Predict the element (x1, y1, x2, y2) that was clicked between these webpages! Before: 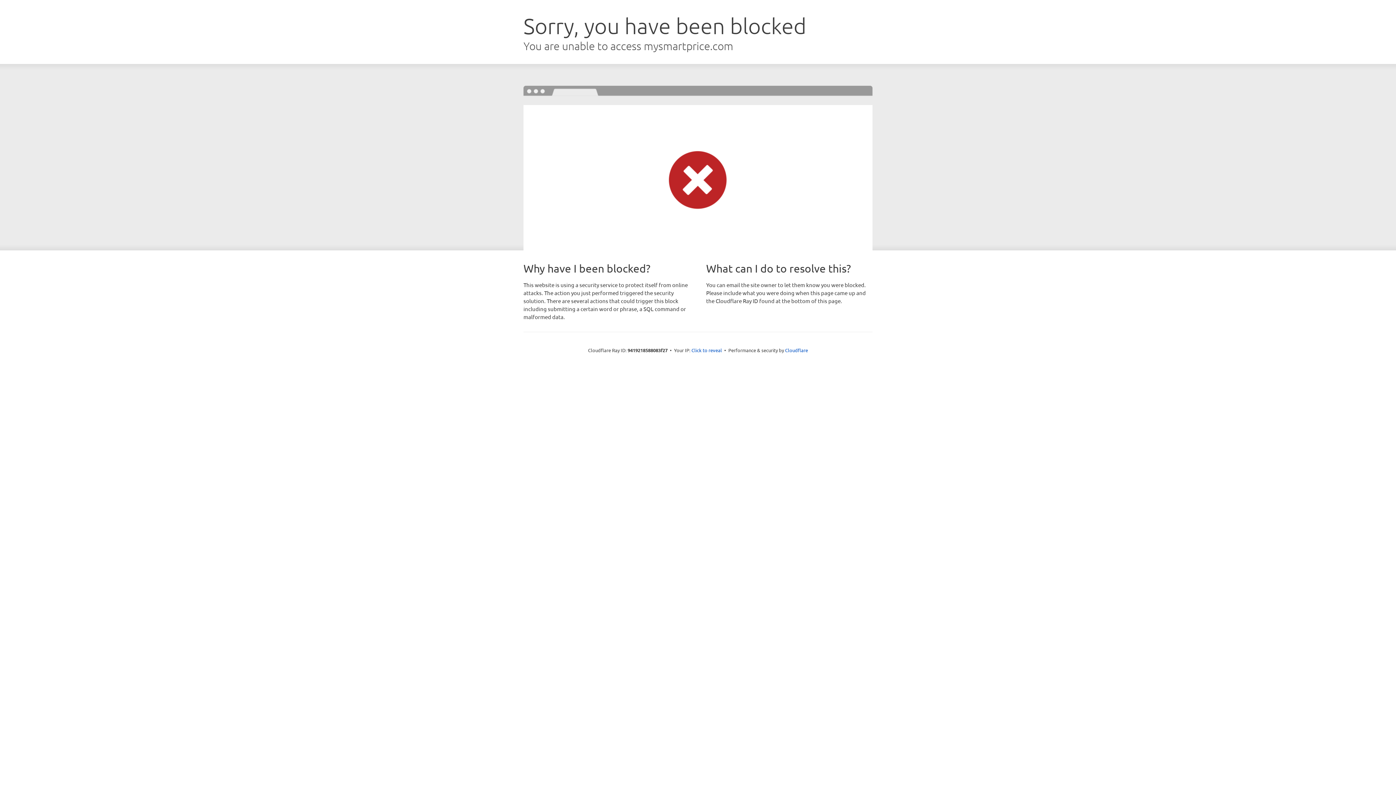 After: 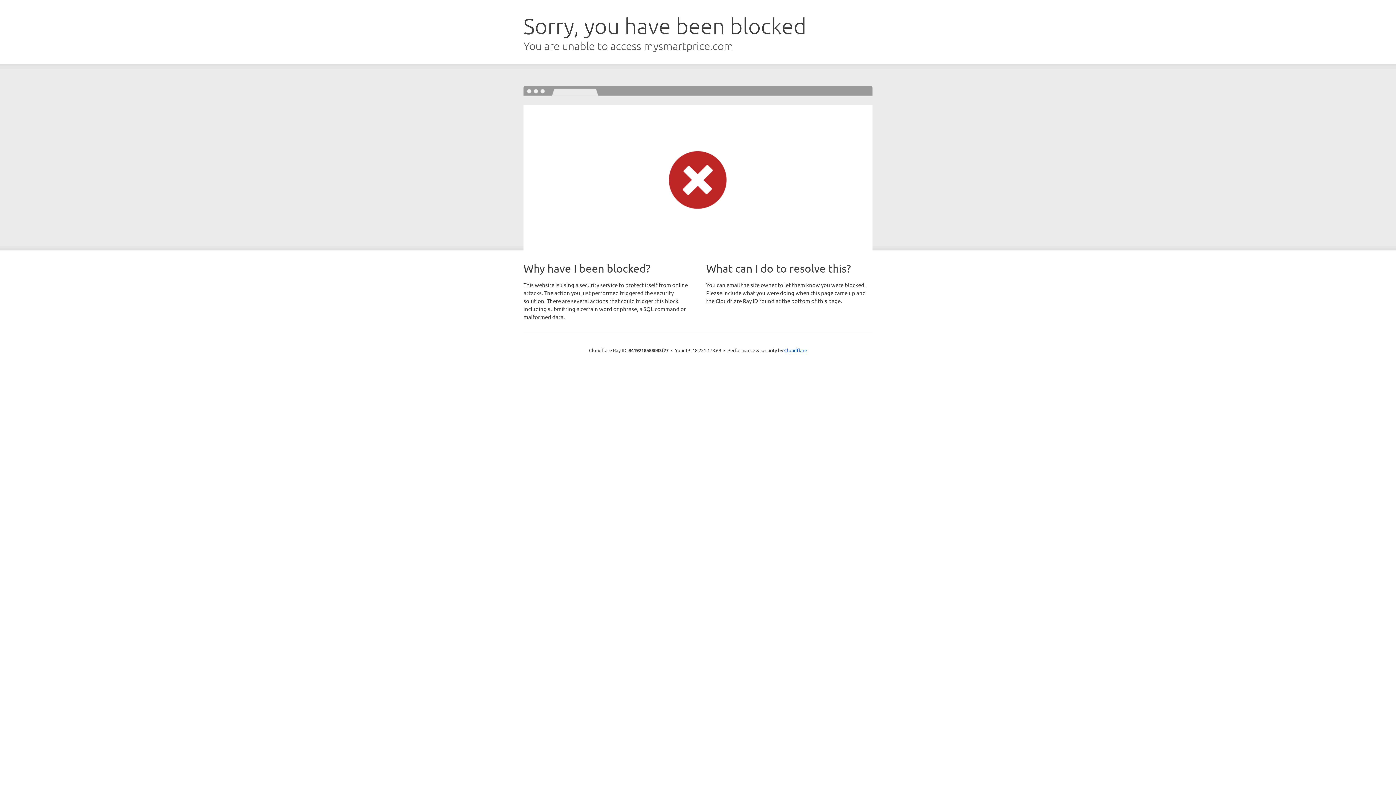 Action: bbox: (691, 346, 722, 353) label: Click to reveal